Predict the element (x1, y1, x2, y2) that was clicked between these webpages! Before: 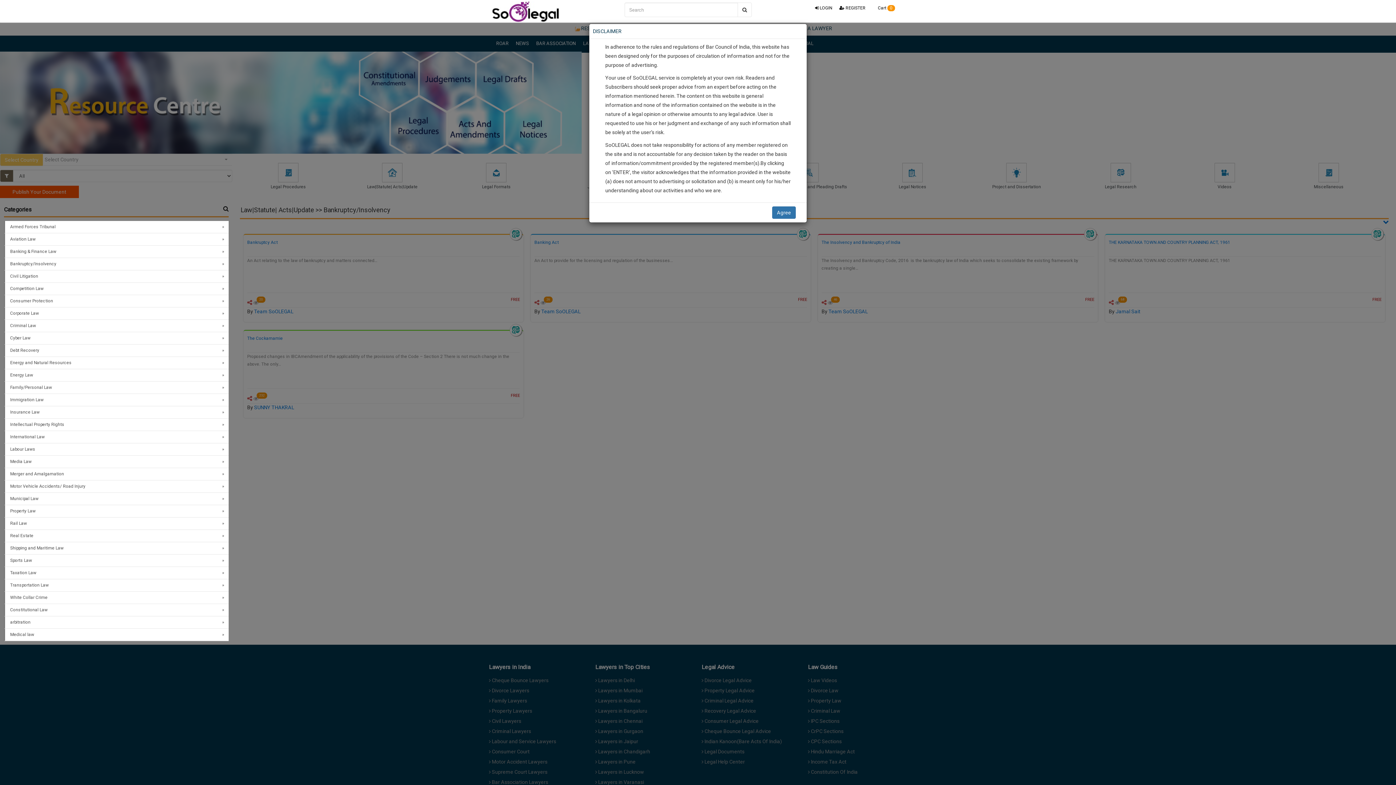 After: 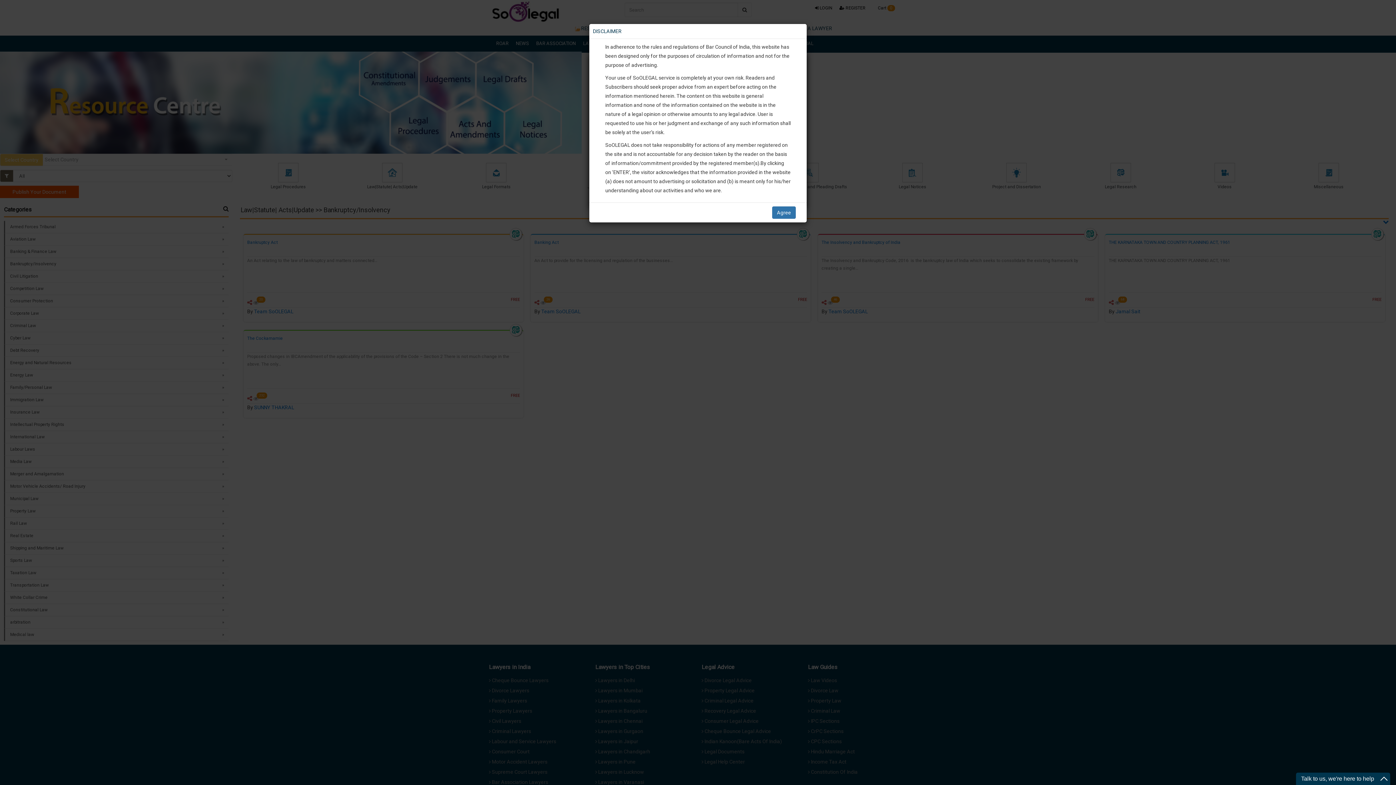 Action: bbox: (811, 0, 836, 16) label:  LOGIN